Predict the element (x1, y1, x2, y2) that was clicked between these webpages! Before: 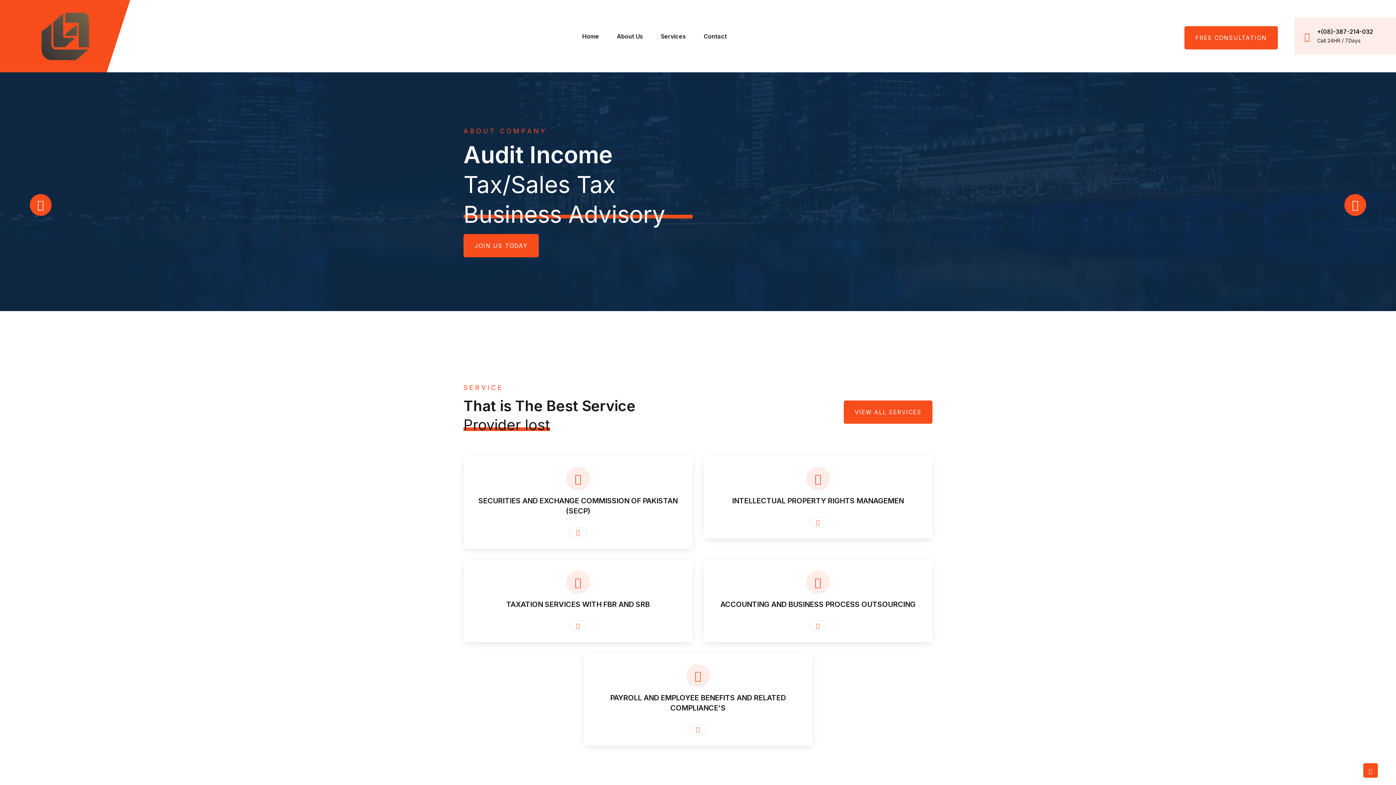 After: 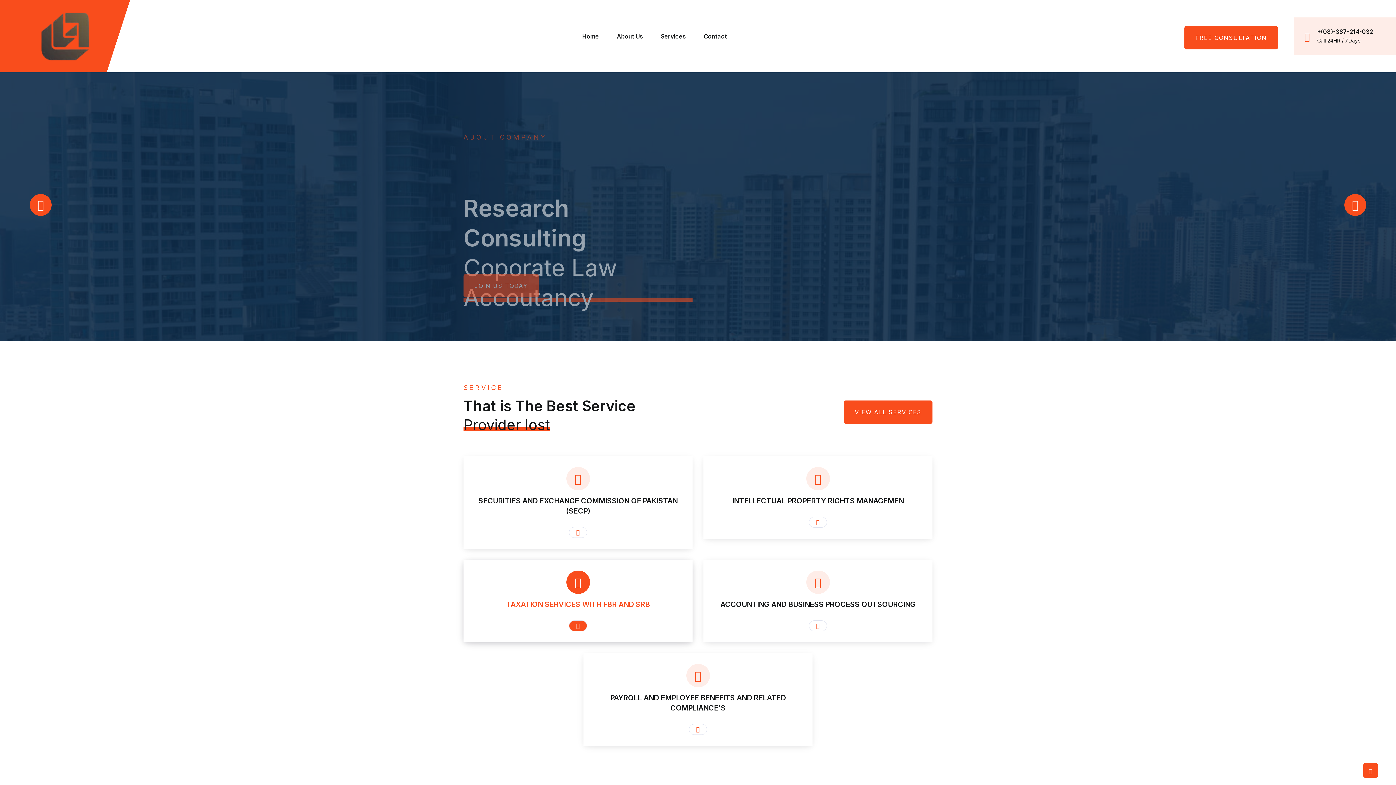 Action: bbox: (569, 620, 587, 631)